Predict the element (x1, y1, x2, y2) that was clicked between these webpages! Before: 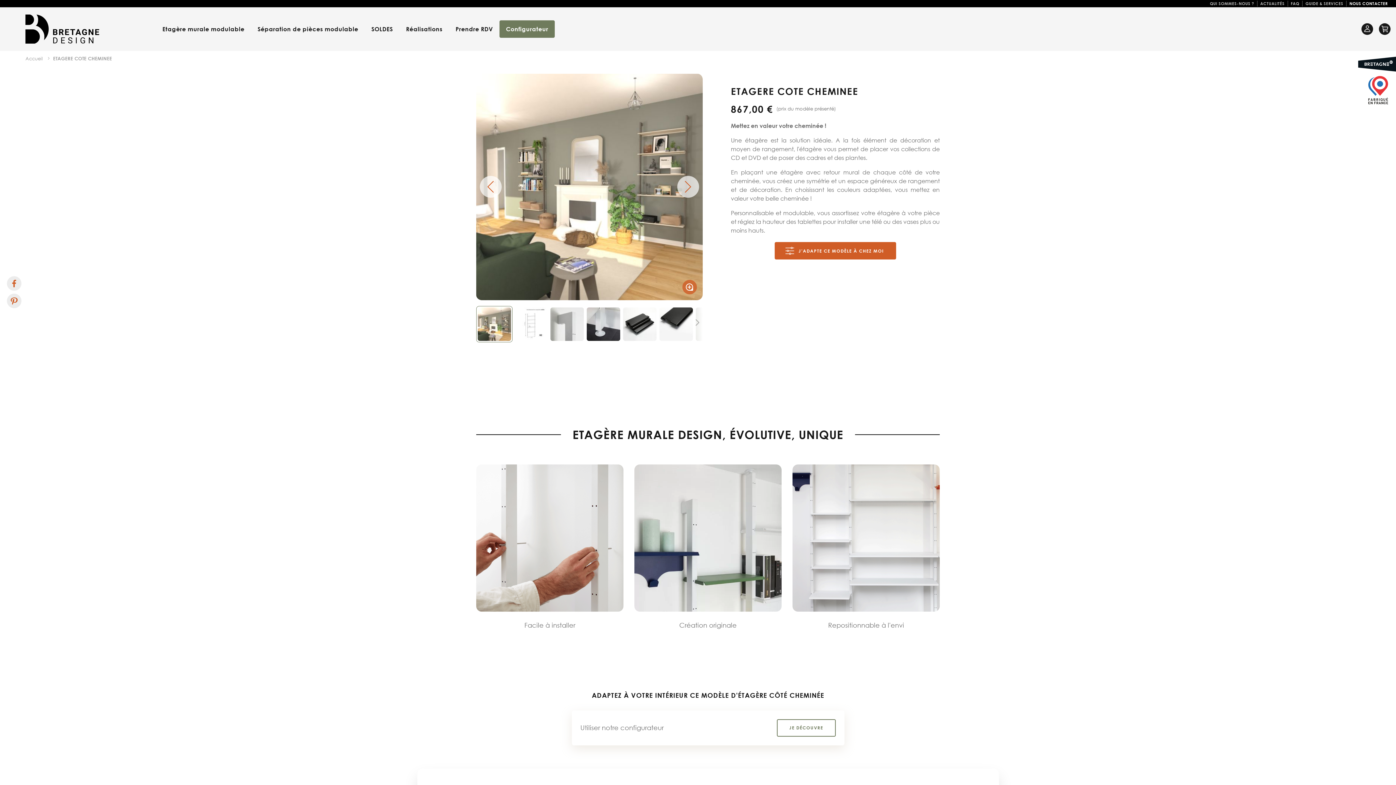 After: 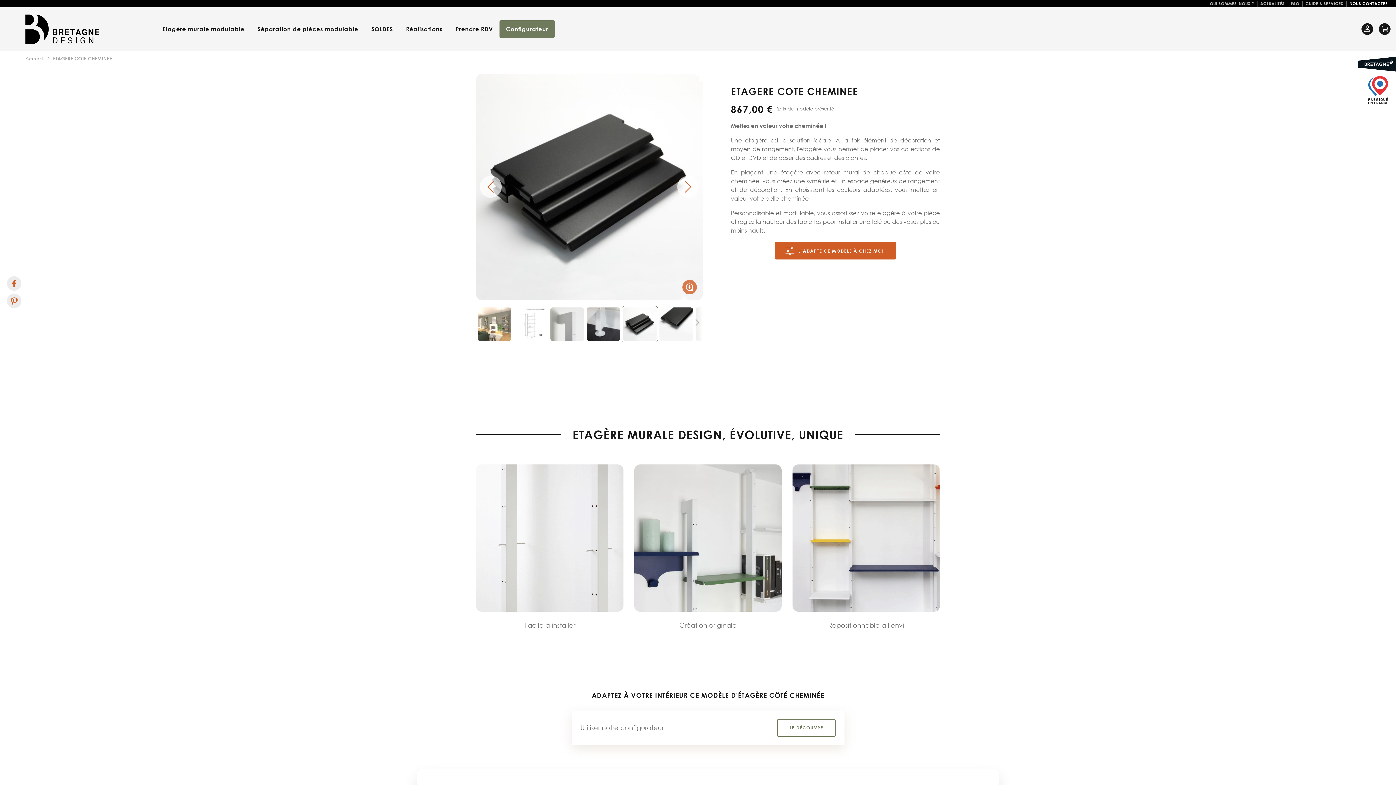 Action: label: ETAGERE COTE CHEMINEE bbox: (621, 306, 658, 342)